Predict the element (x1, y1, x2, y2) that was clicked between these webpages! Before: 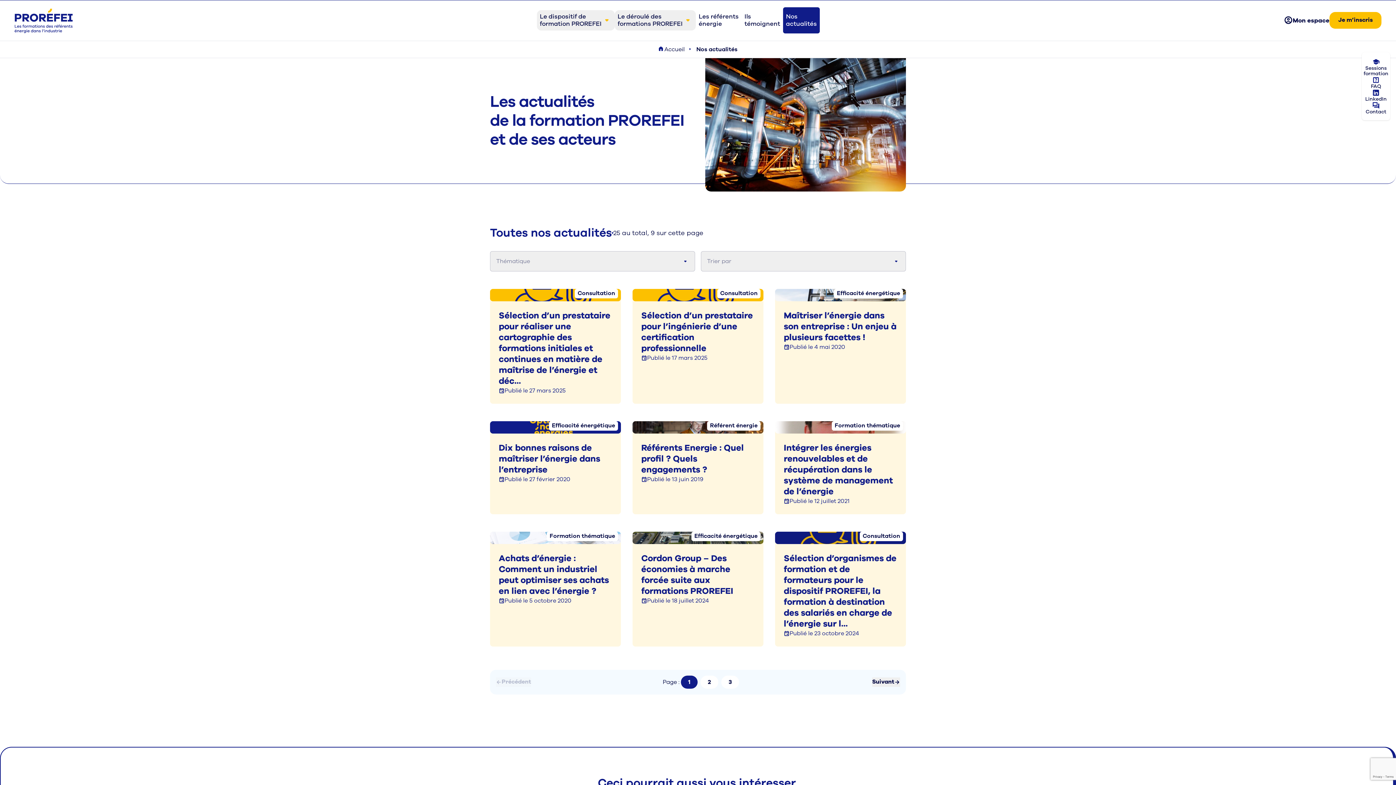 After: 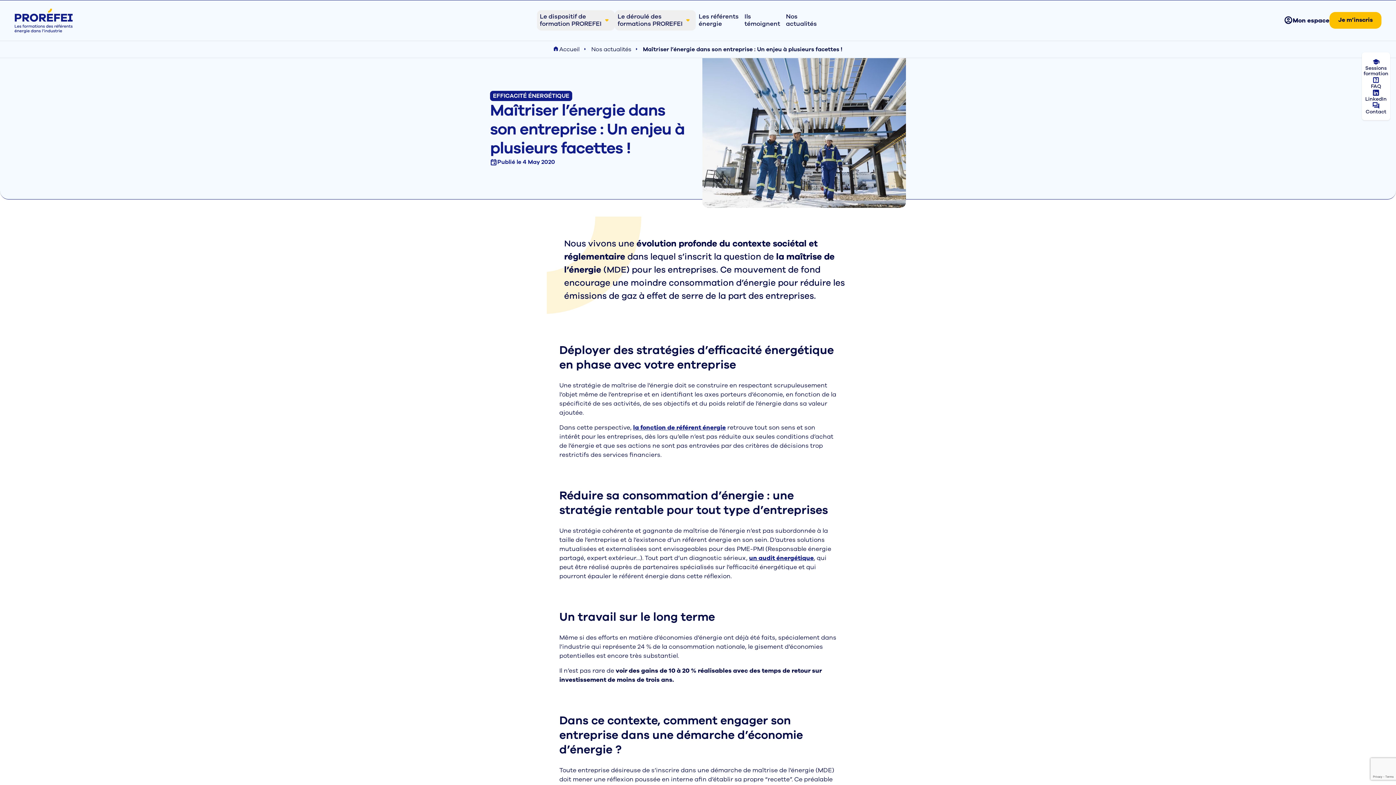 Action: bbox: (784, 310, 897, 343) label: Maîtriser l’énergie dans son entreprise : Un enjeu à plusieurs facettes !